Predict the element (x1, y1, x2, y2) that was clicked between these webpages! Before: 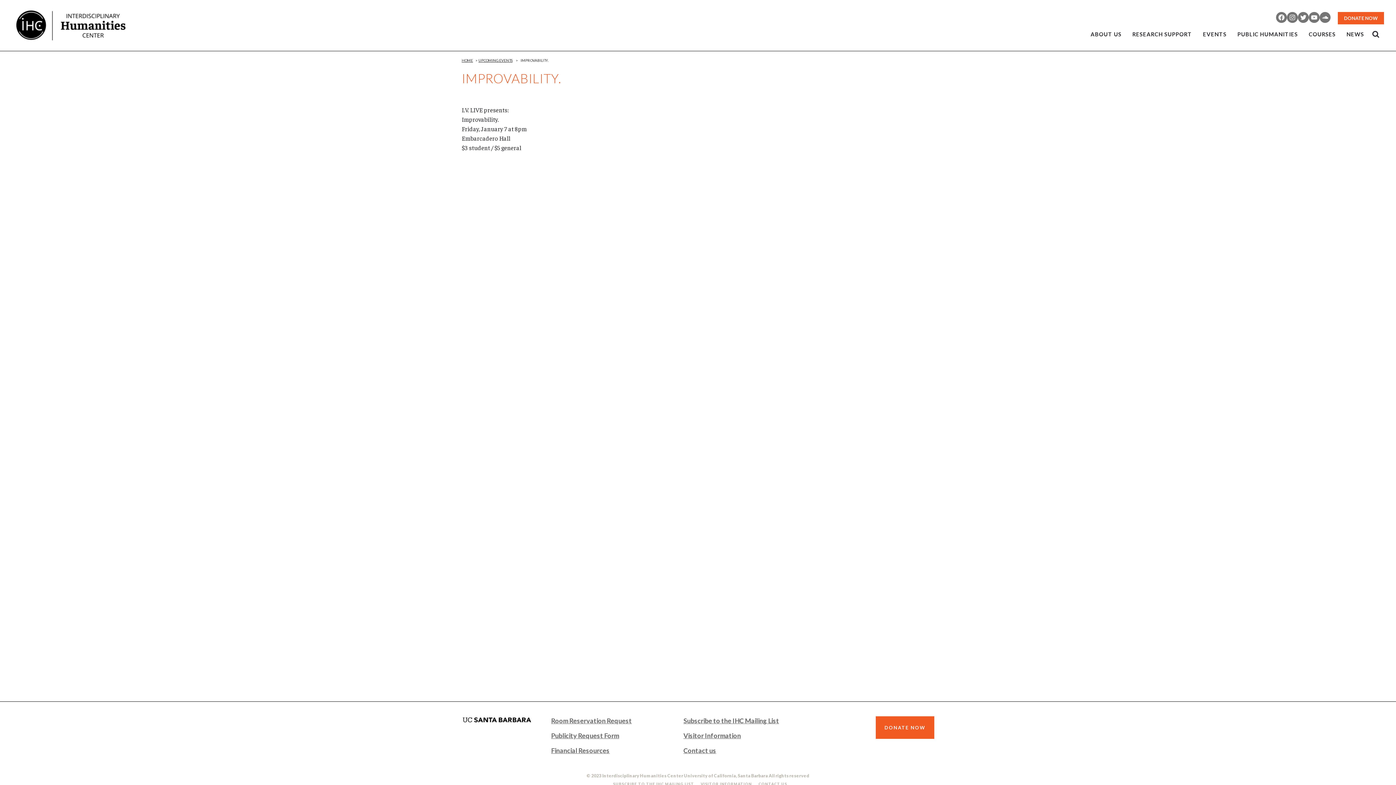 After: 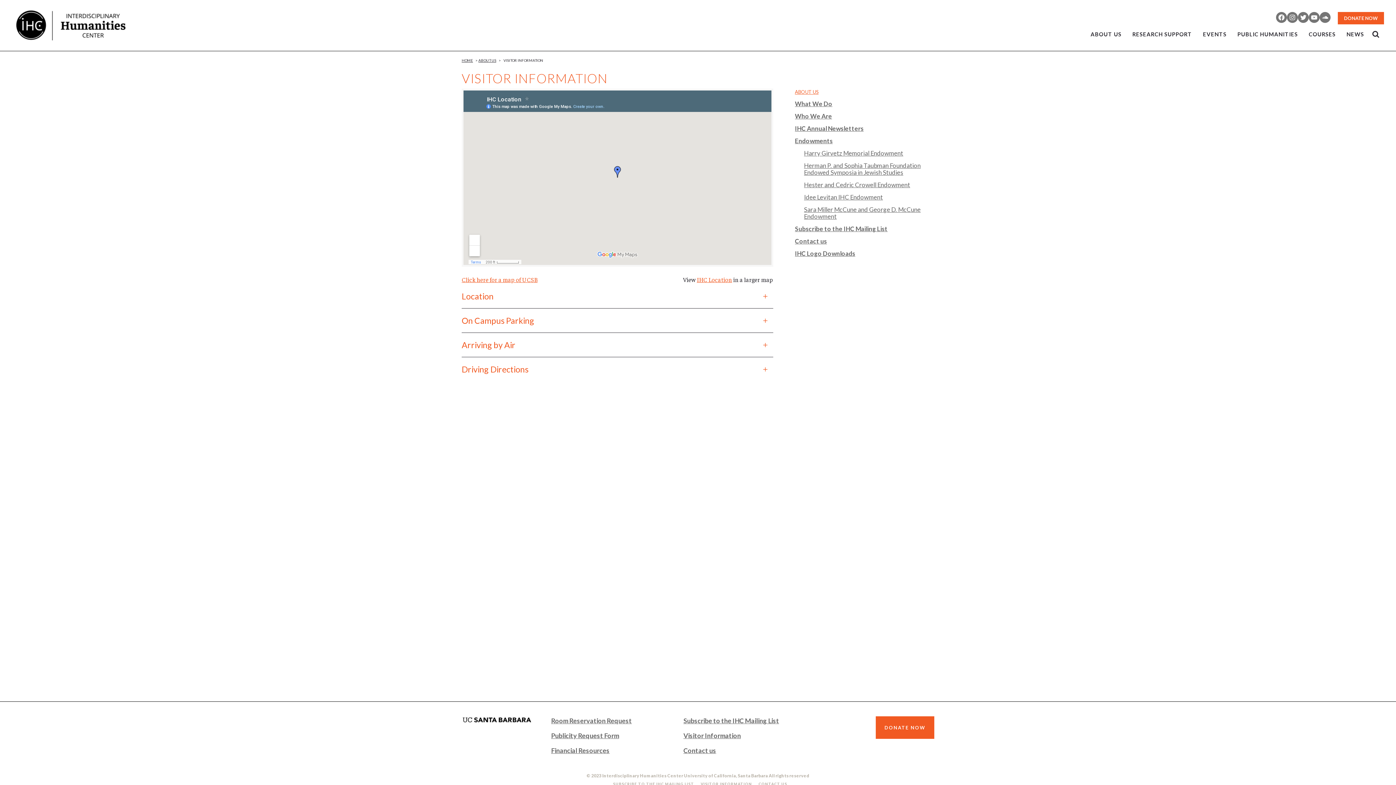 Action: bbox: (700, 782, 752, 786) label: VISITOR INFORMATION